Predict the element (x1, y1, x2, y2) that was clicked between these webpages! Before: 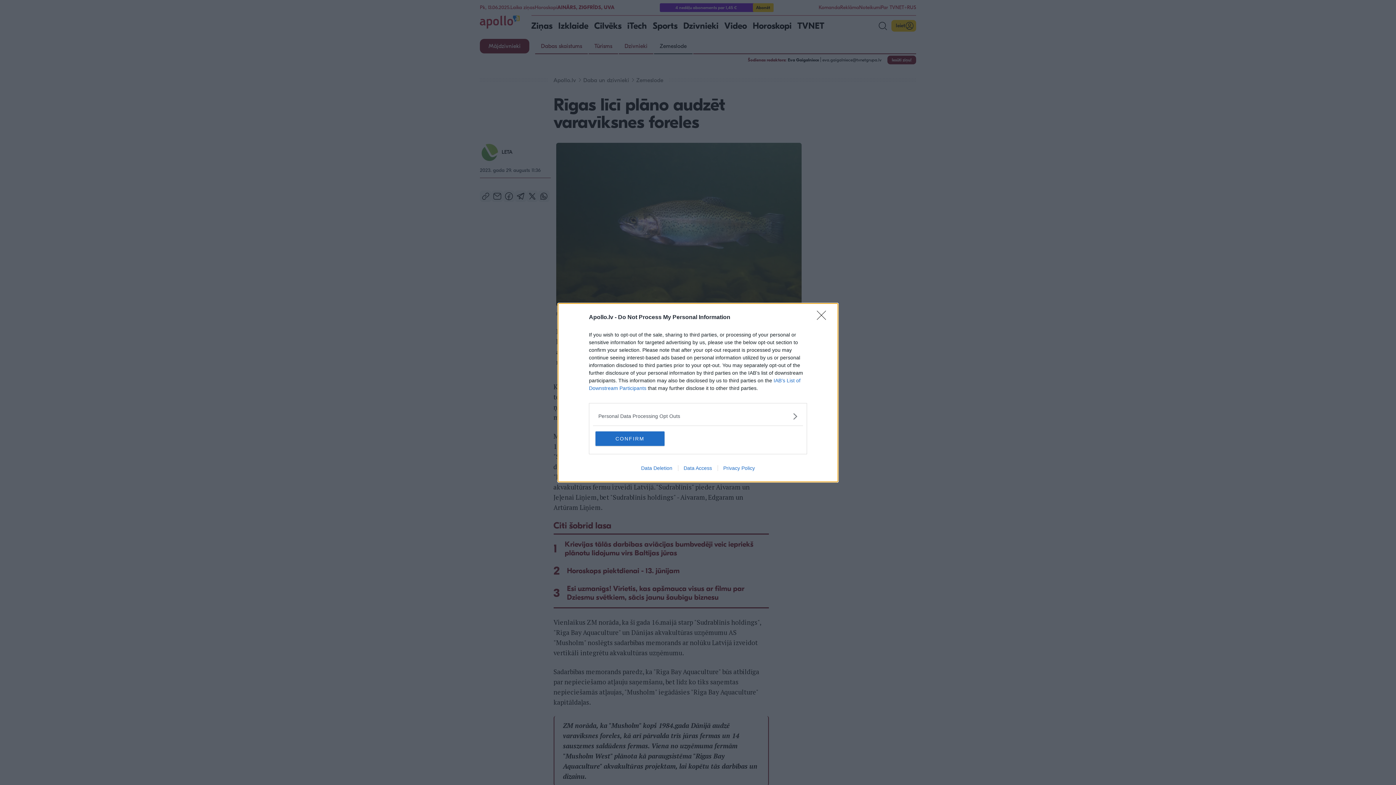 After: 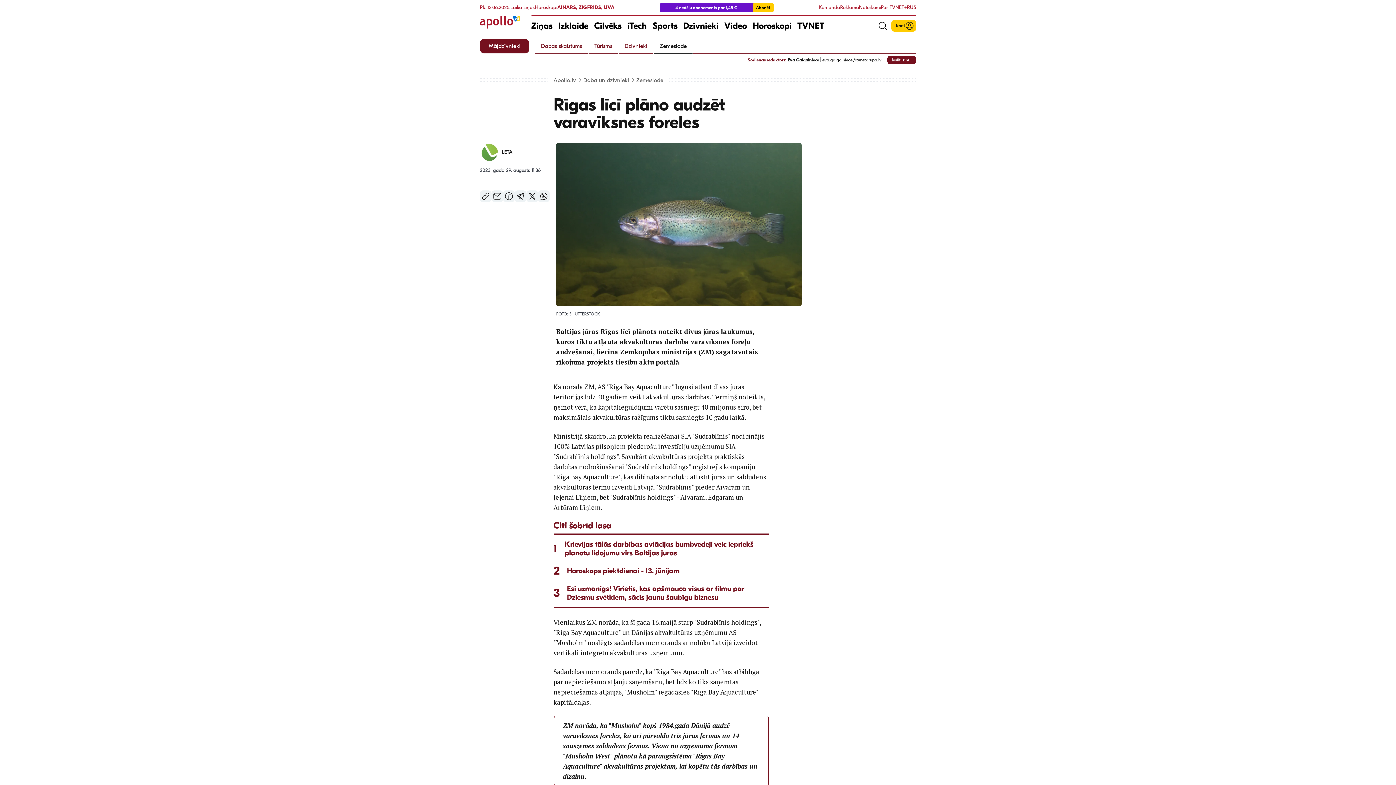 Action: bbox: (595, 431, 664, 446) label: CONFIRM